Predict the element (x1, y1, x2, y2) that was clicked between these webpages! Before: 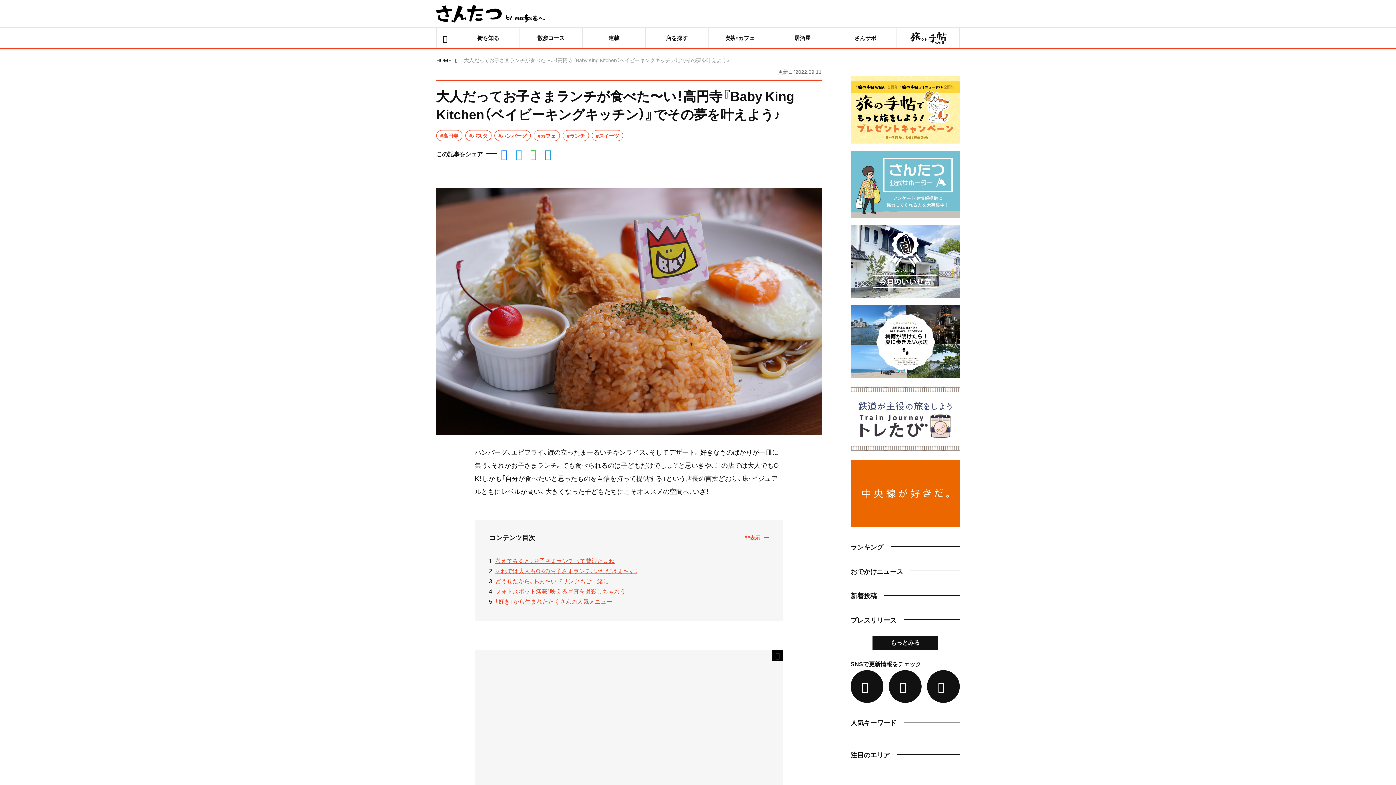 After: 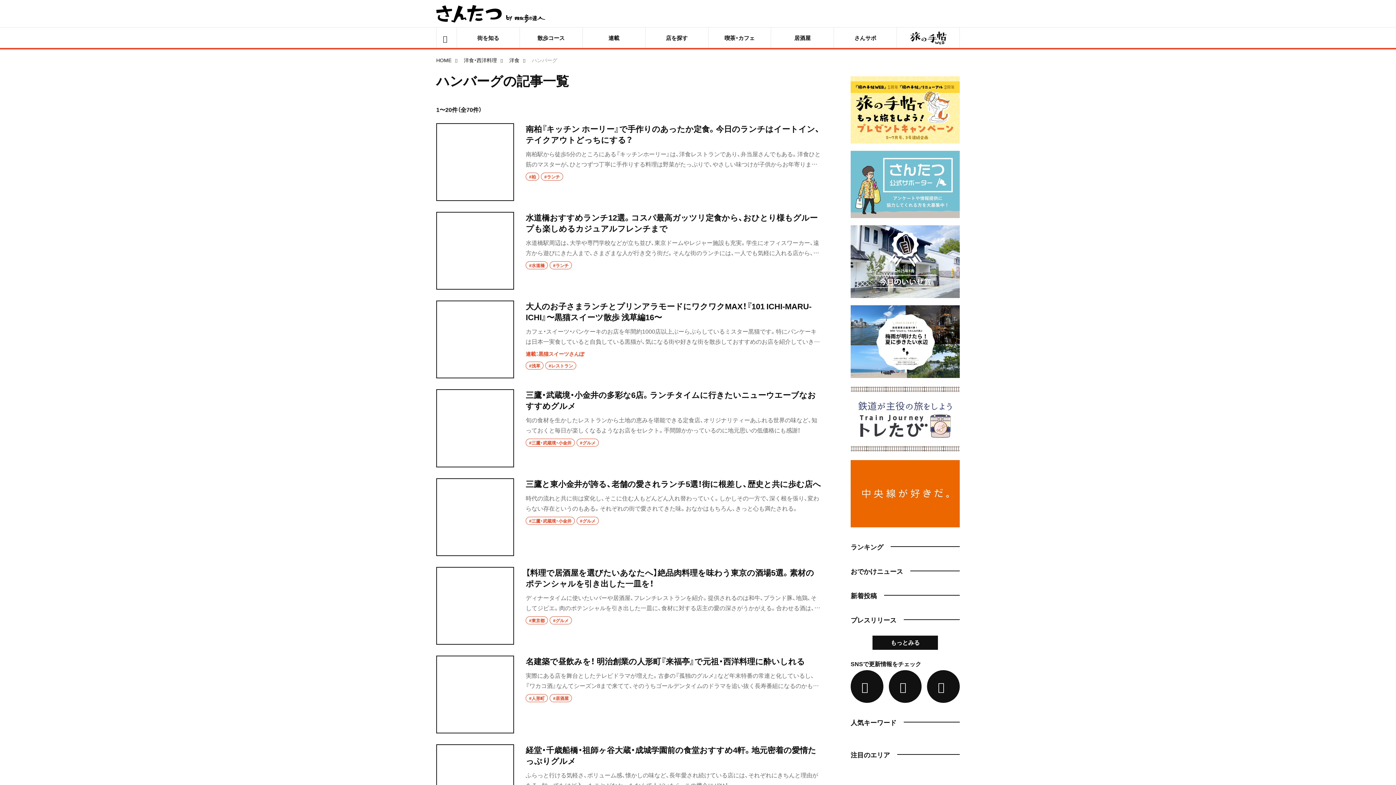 Action: bbox: (494, 130, 530, 141) label: #ハンバーグ